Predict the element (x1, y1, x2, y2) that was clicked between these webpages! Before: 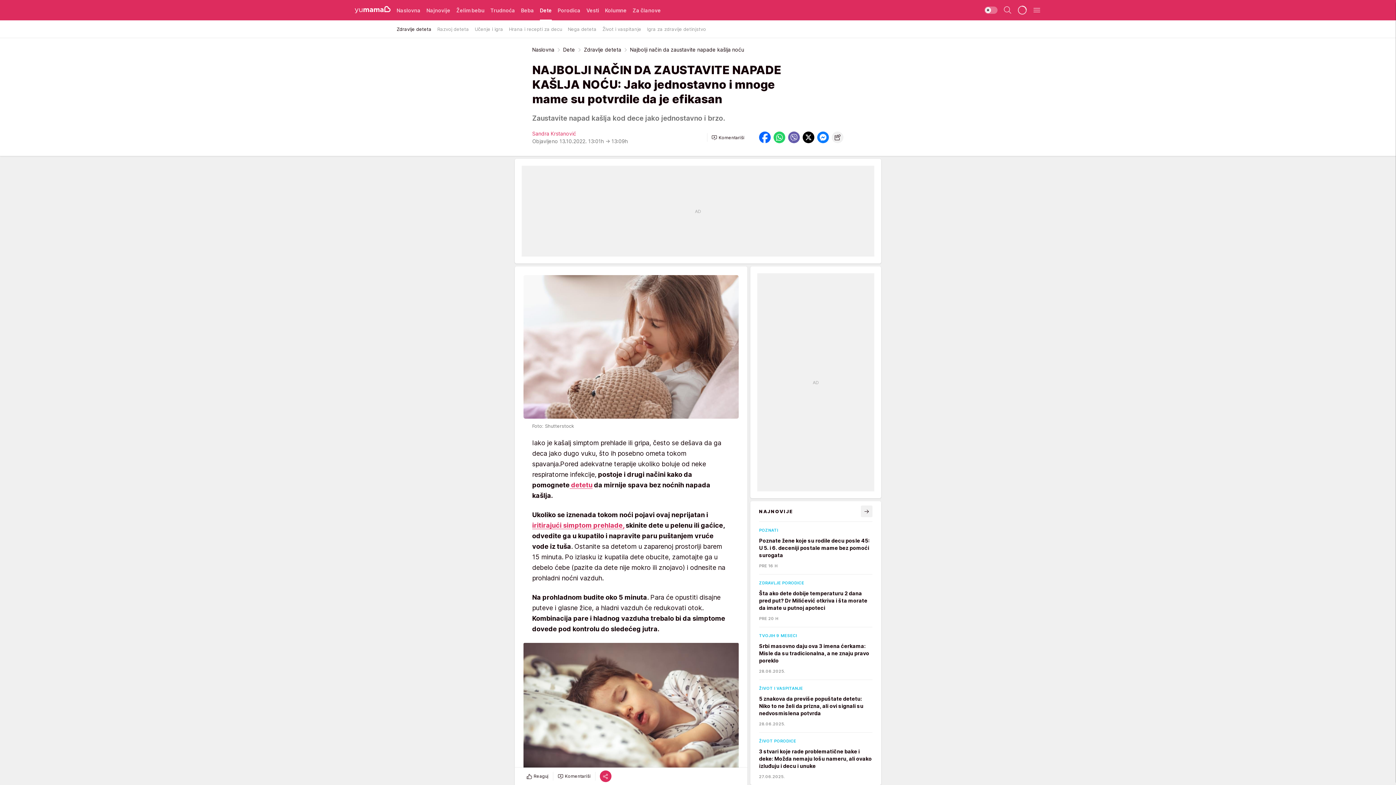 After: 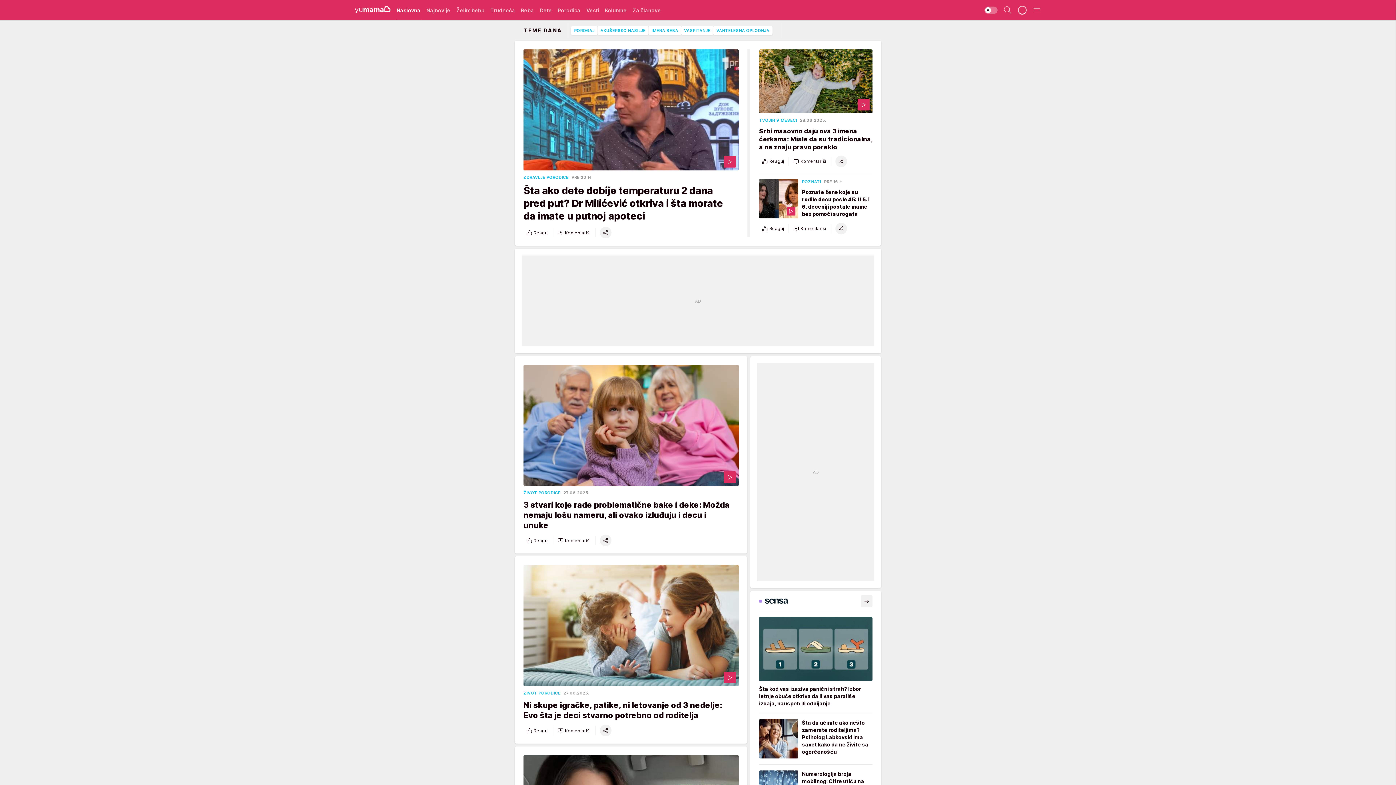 Action: label: Yumama bbox: (354, 5, 390, 14)